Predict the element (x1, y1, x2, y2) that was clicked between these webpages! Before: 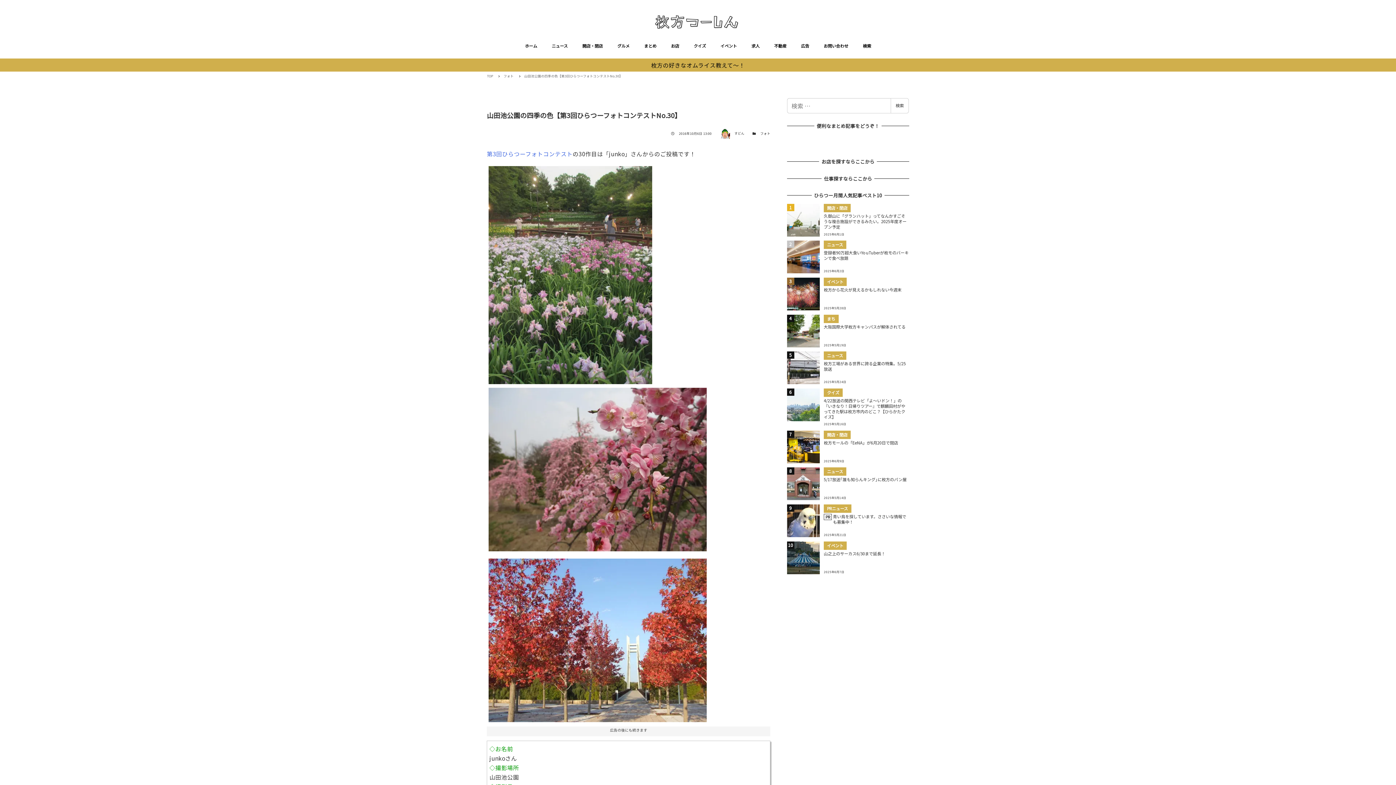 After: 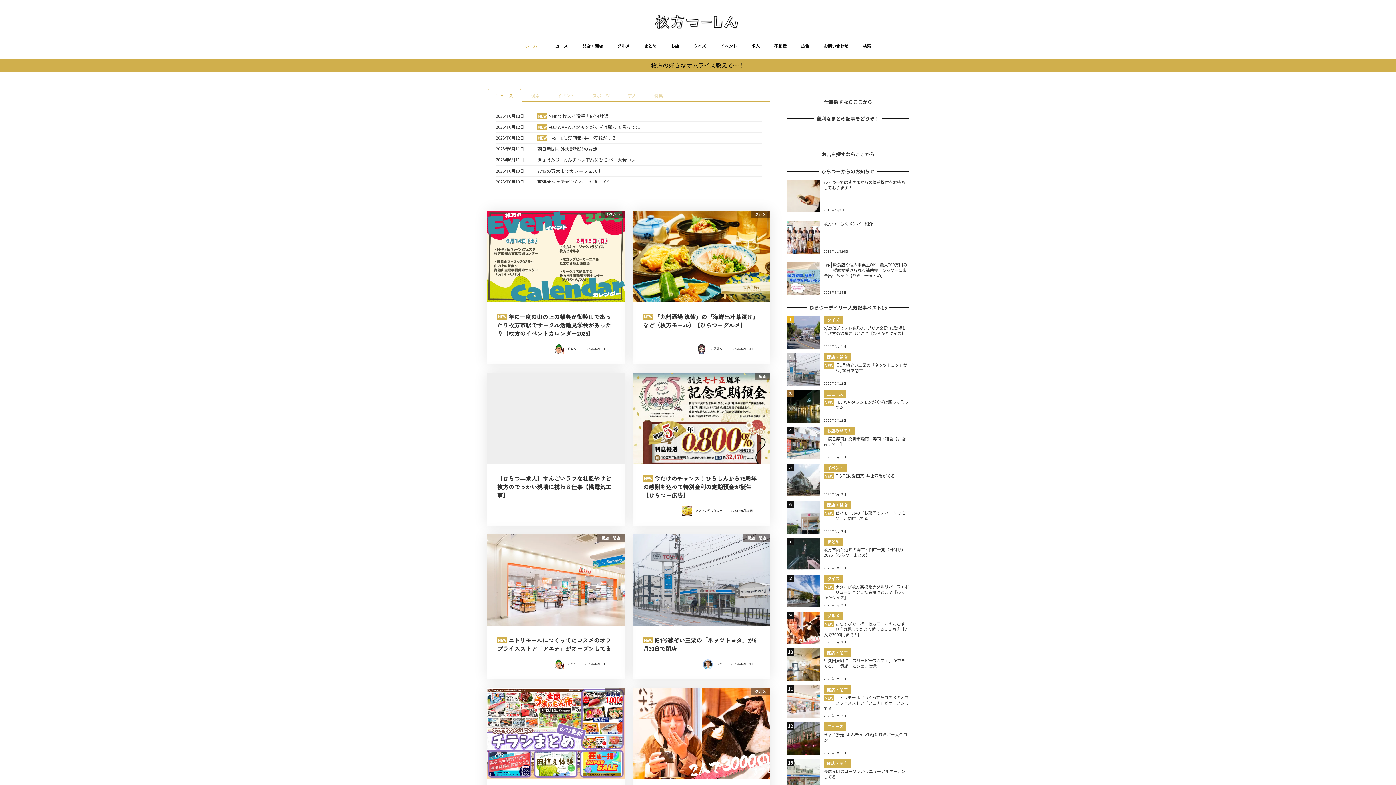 Action: bbox: (487, 73, 493, 78) label: TOP